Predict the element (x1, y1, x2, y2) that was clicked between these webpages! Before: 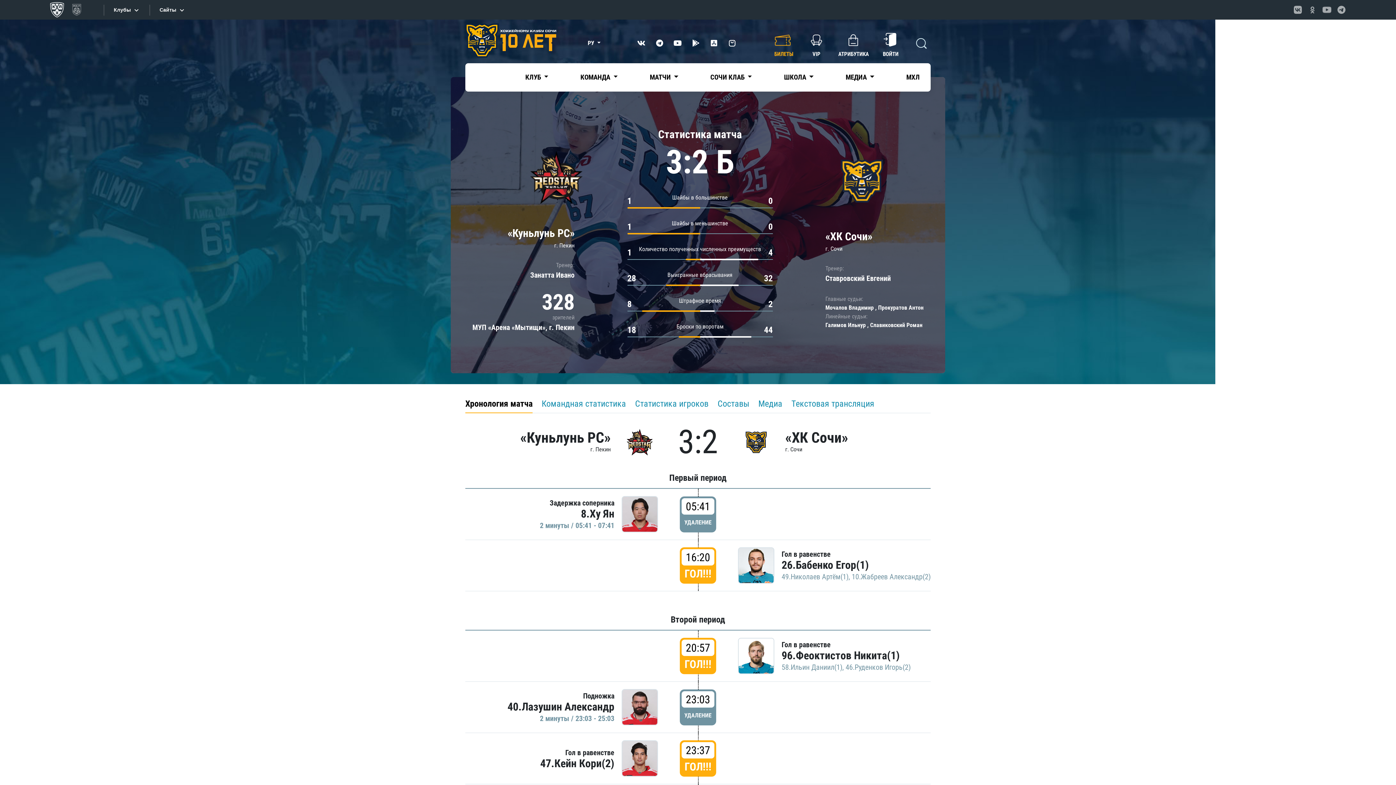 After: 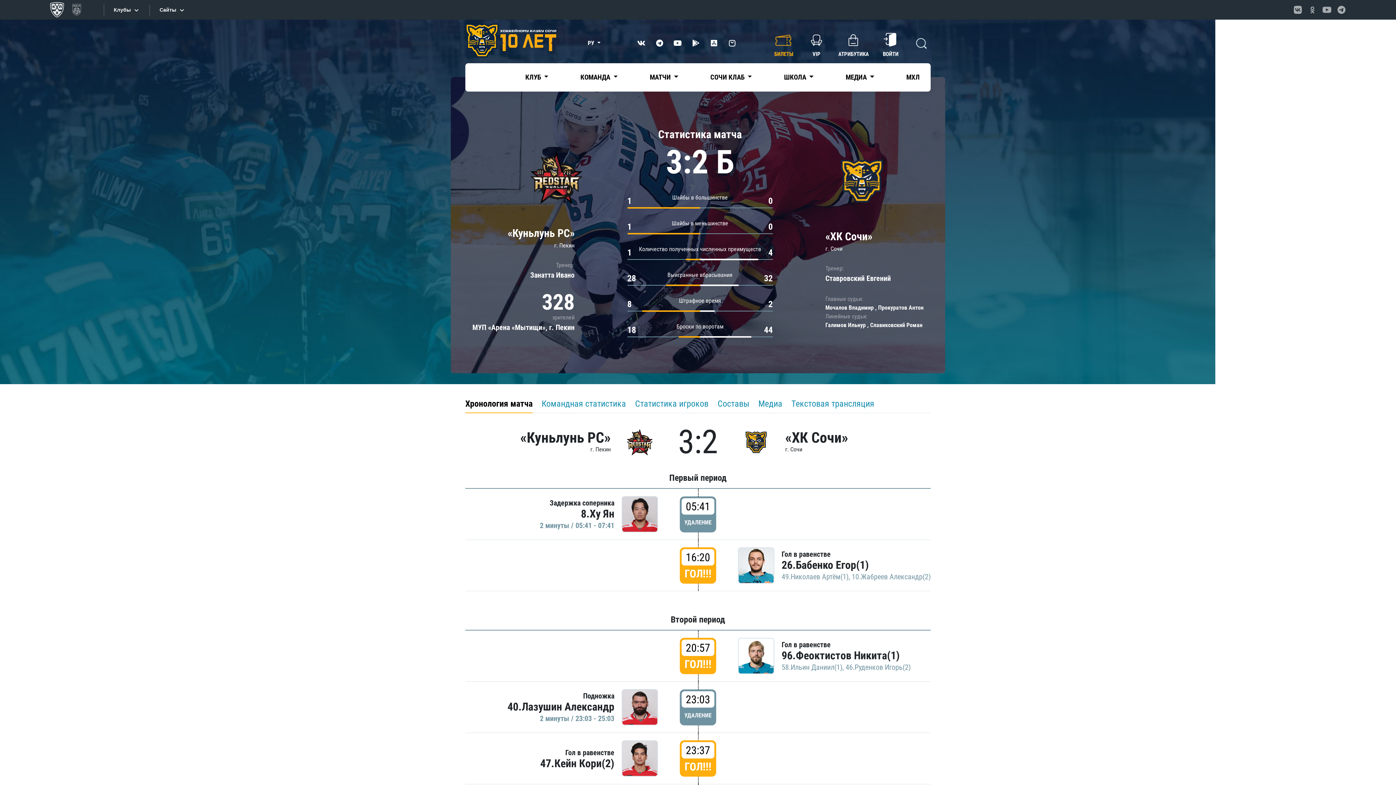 Action: bbox: (465, 395, 532, 413) label: Хронология матча